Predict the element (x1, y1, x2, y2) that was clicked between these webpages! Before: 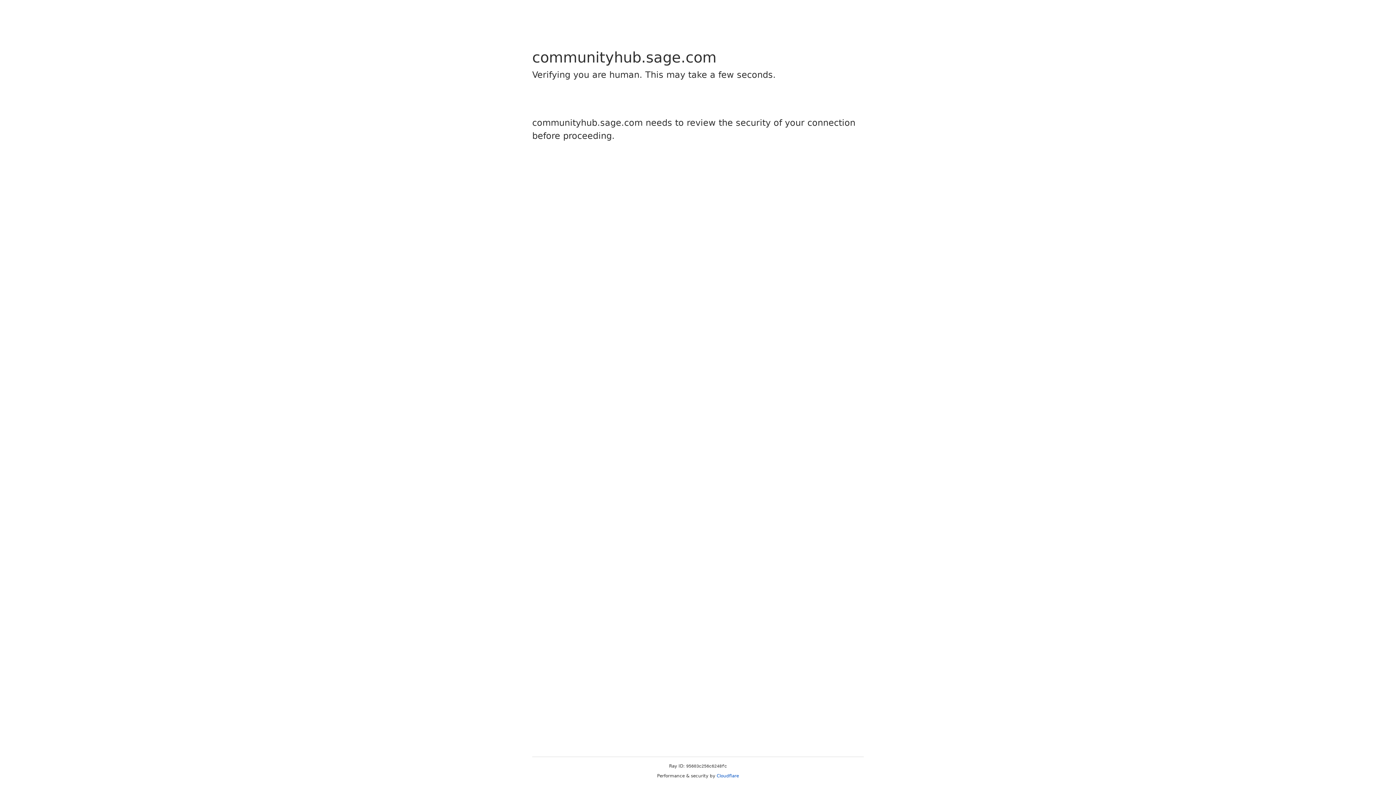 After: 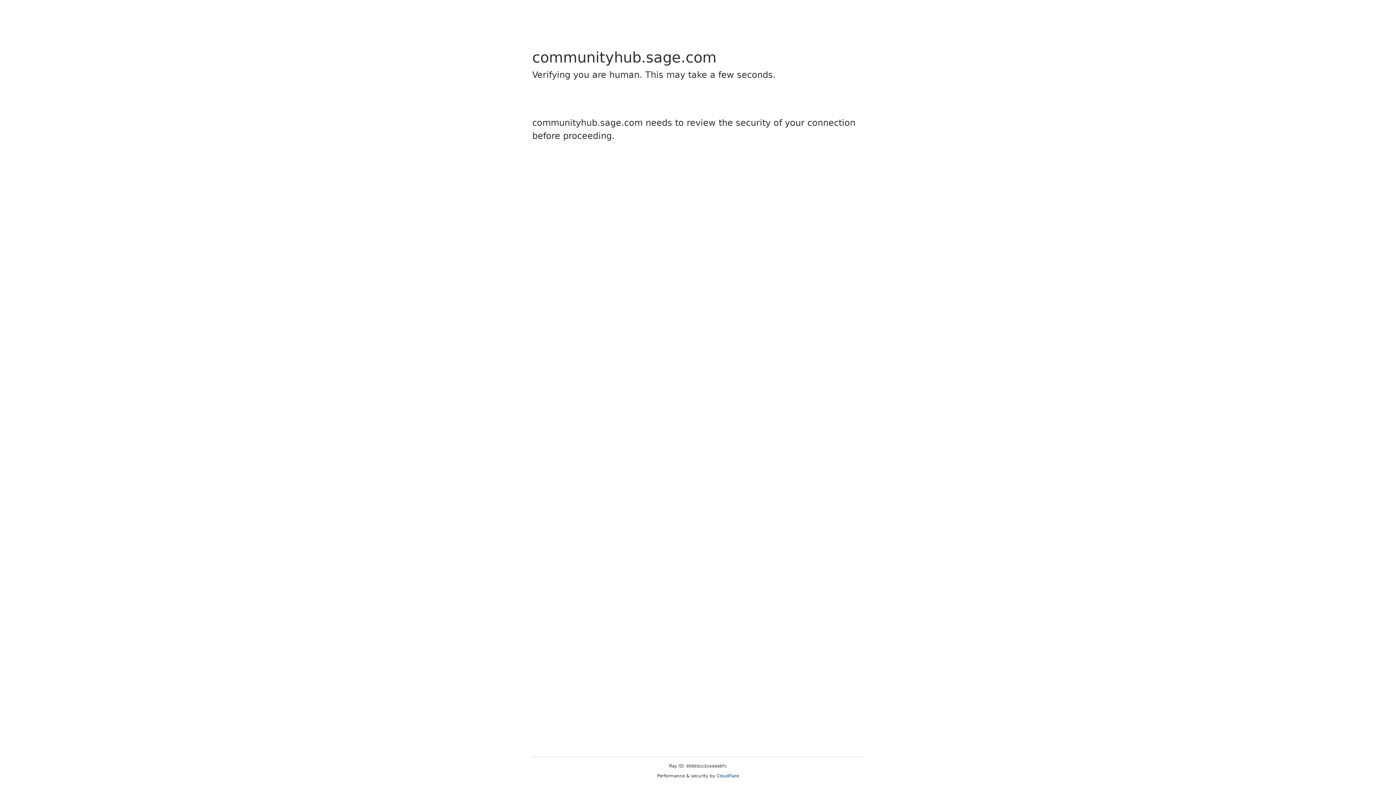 Action: bbox: (716, 773, 739, 778) label: Cloudflare